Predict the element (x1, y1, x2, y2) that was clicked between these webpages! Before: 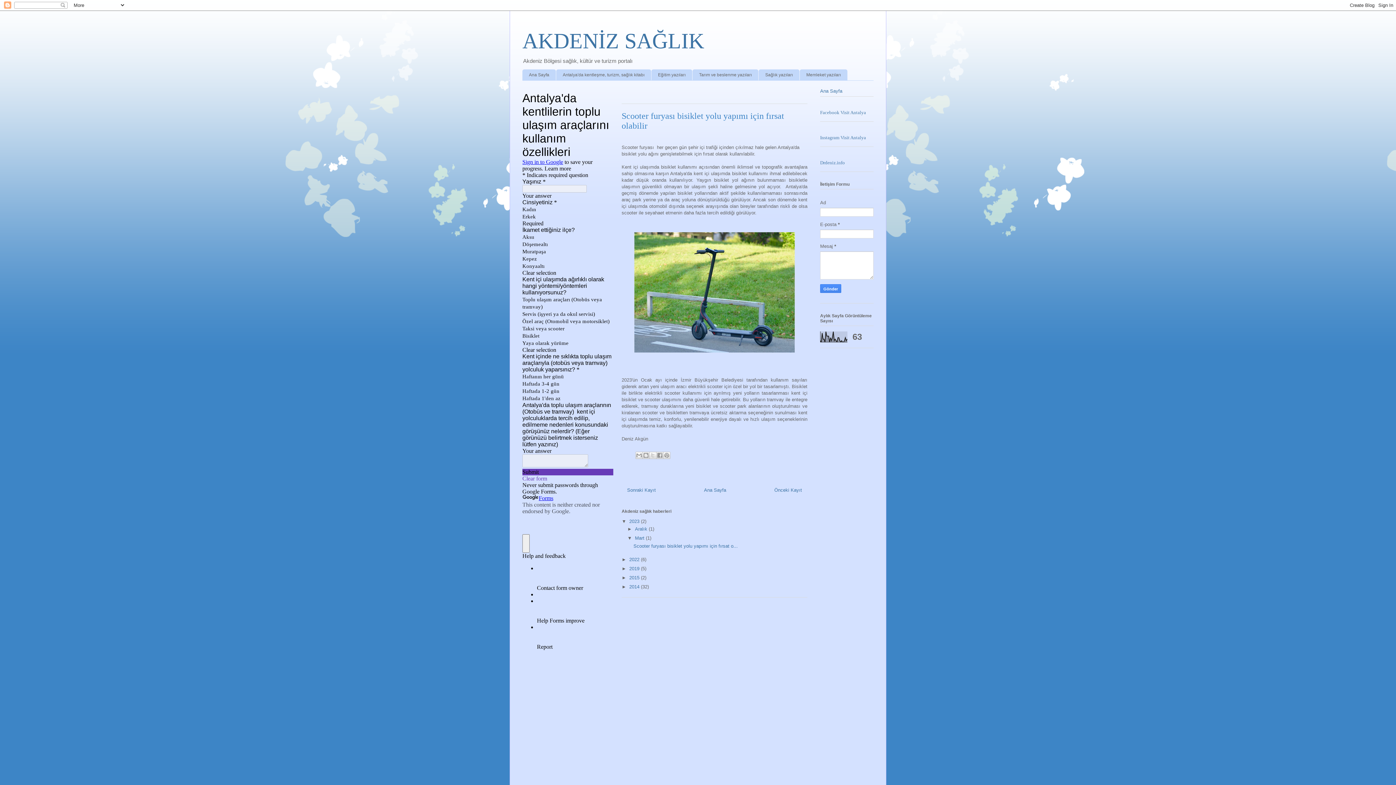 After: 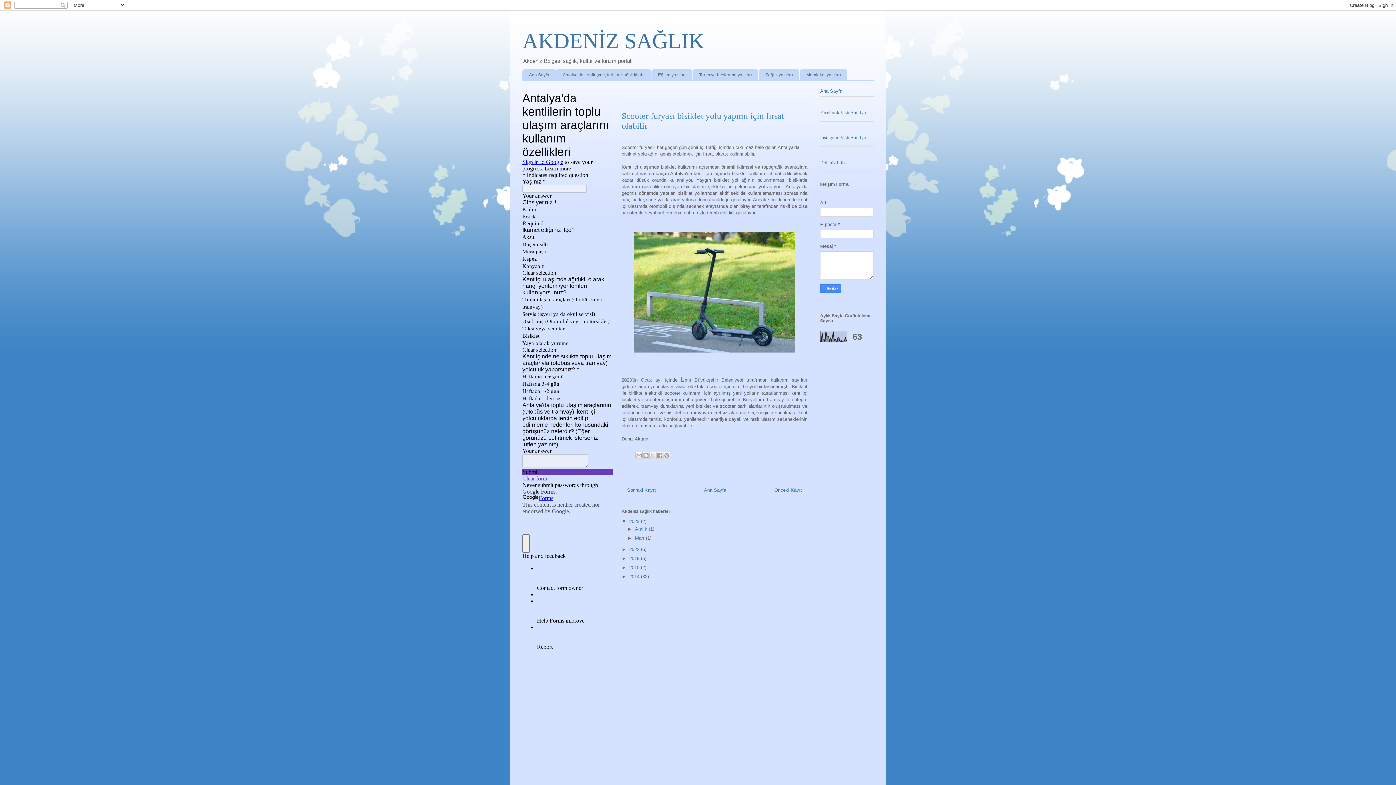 Action: label: ▼   bbox: (627, 535, 635, 541)